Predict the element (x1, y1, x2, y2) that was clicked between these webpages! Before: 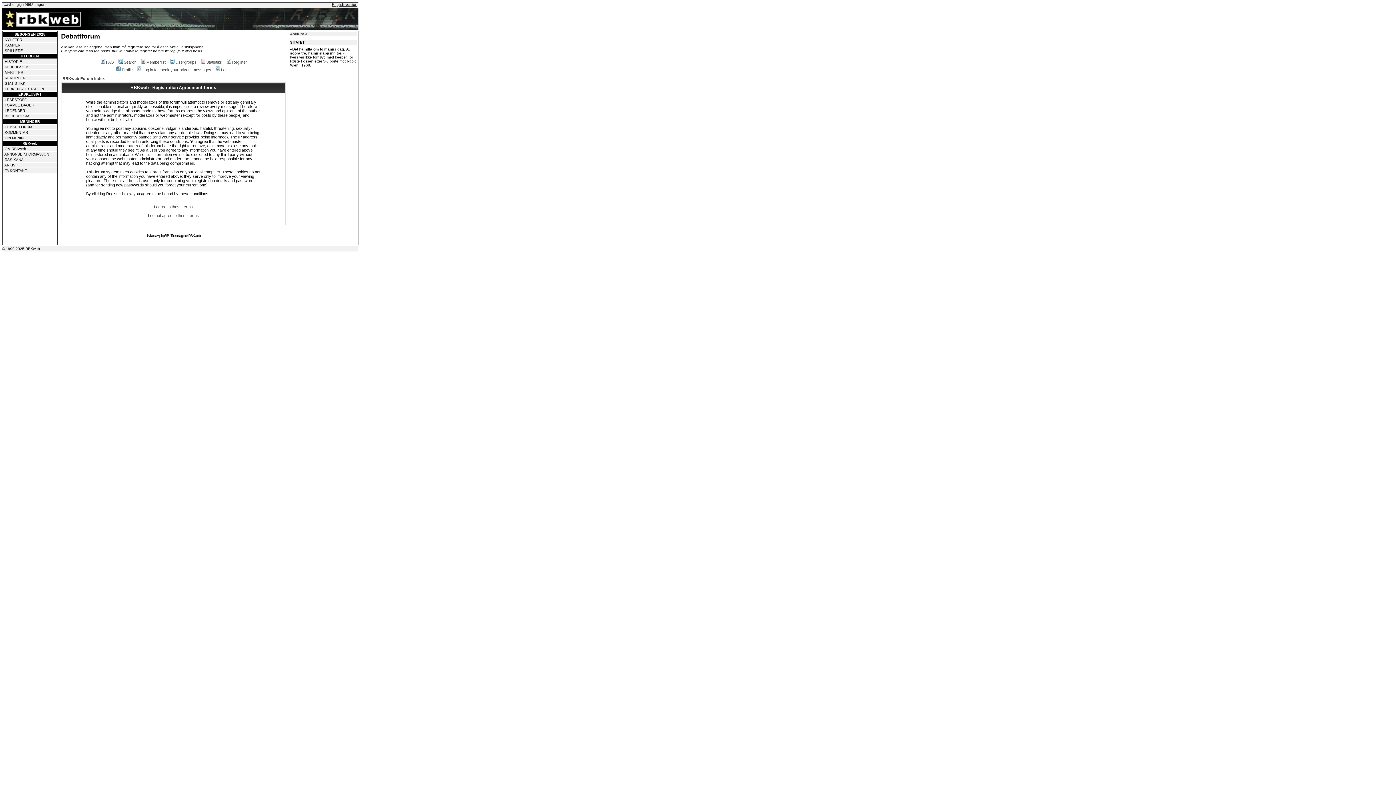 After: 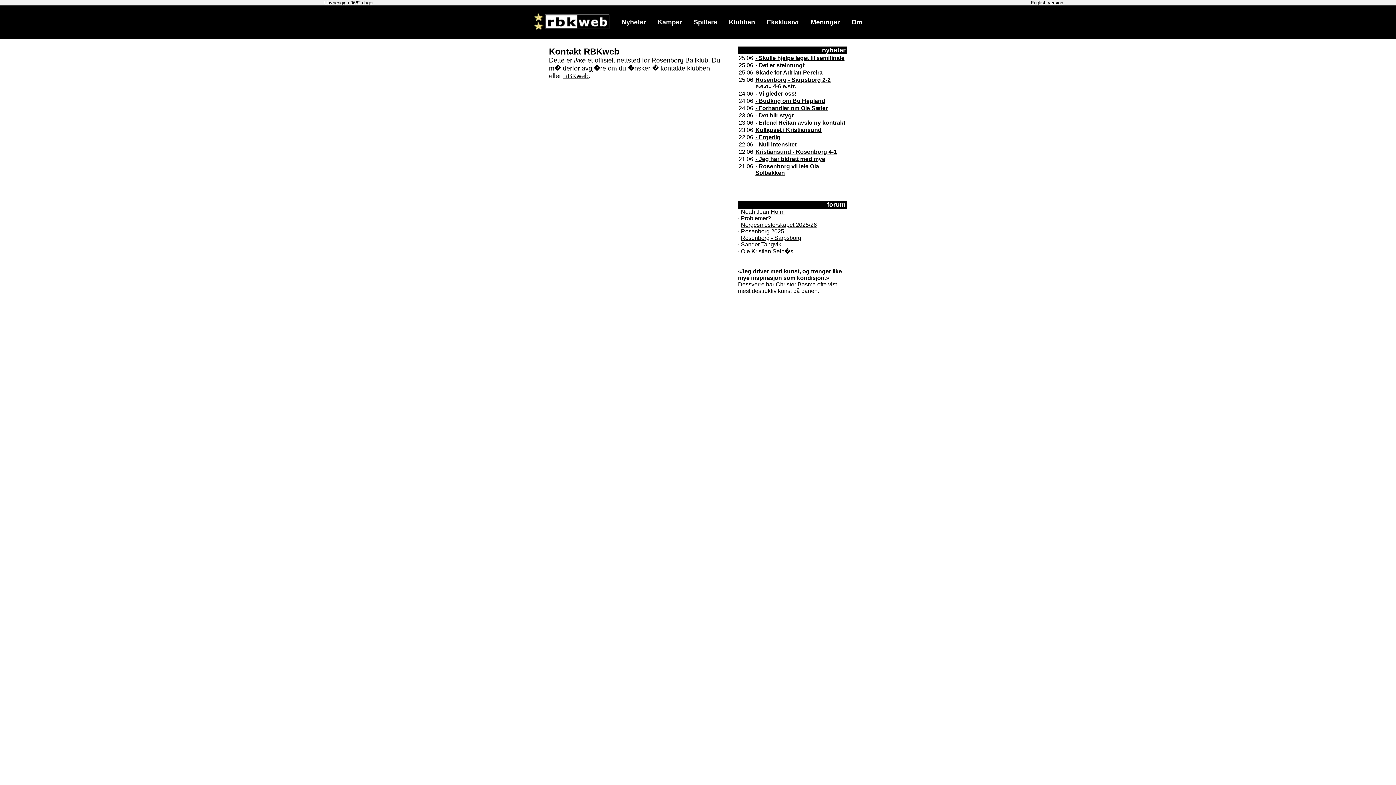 Action: bbox: (4, 168, 26, 172) label: TA KONTAKT